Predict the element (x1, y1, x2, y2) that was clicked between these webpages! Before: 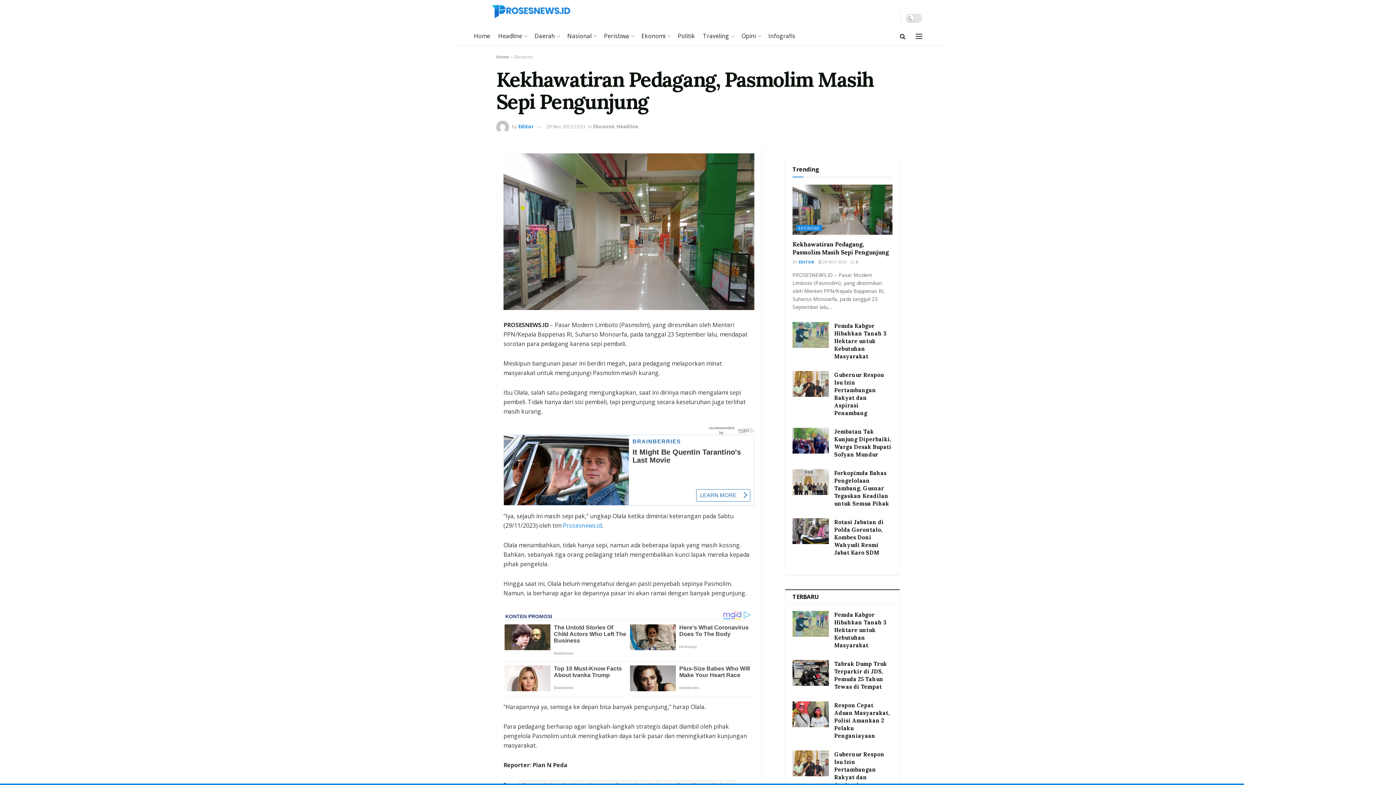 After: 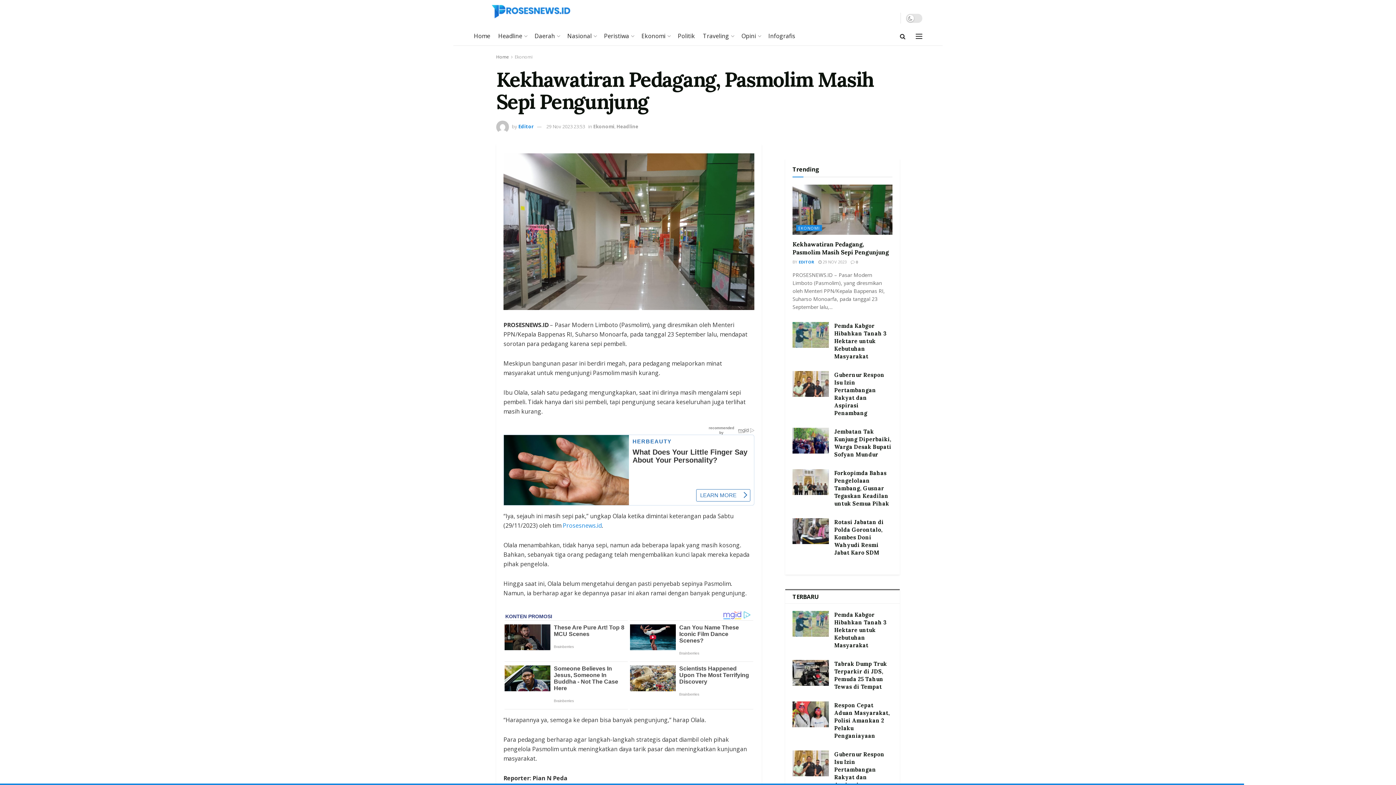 Action: label: Read article: Kekhawatiran Pedagang, Pasmolim Masih Sepi Pengunjung bbox: (792, 184, 892, 234)